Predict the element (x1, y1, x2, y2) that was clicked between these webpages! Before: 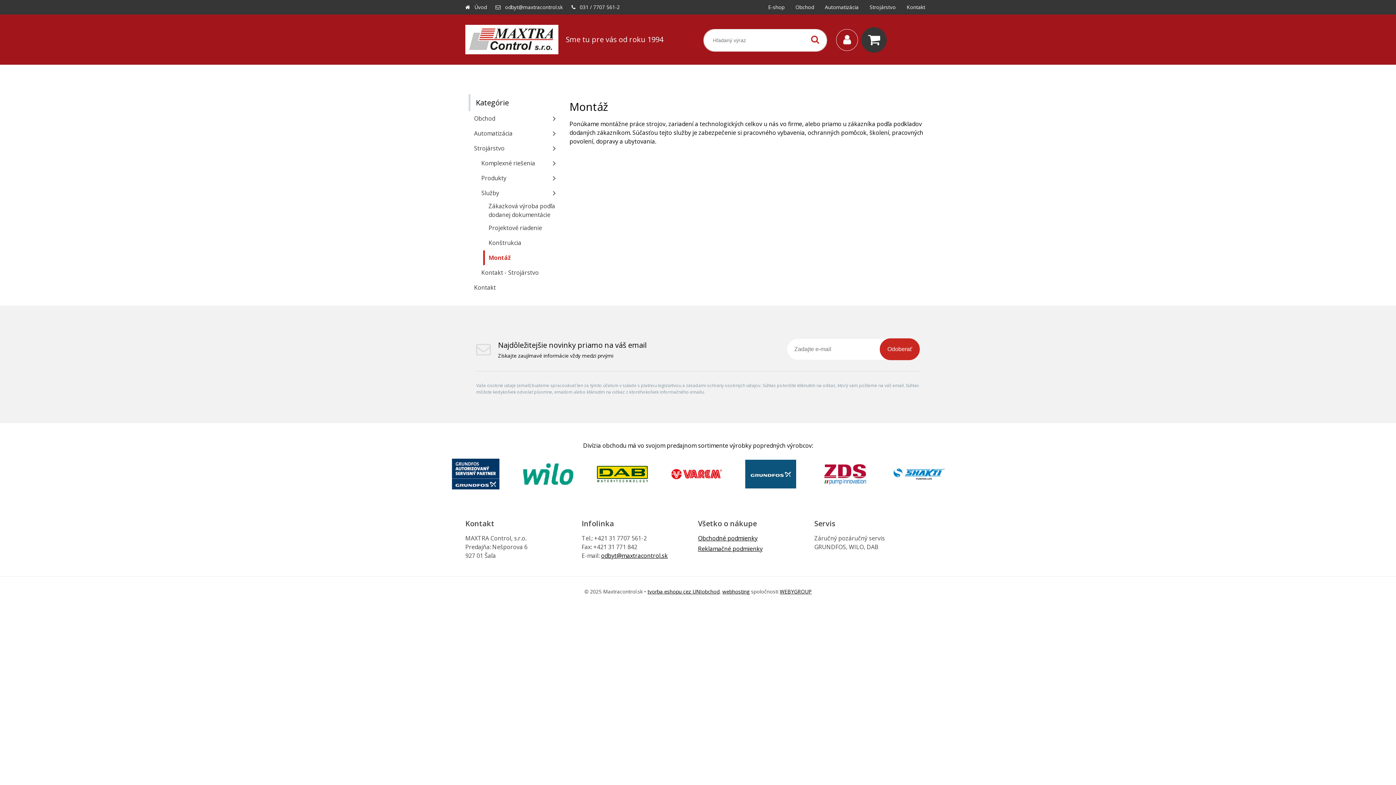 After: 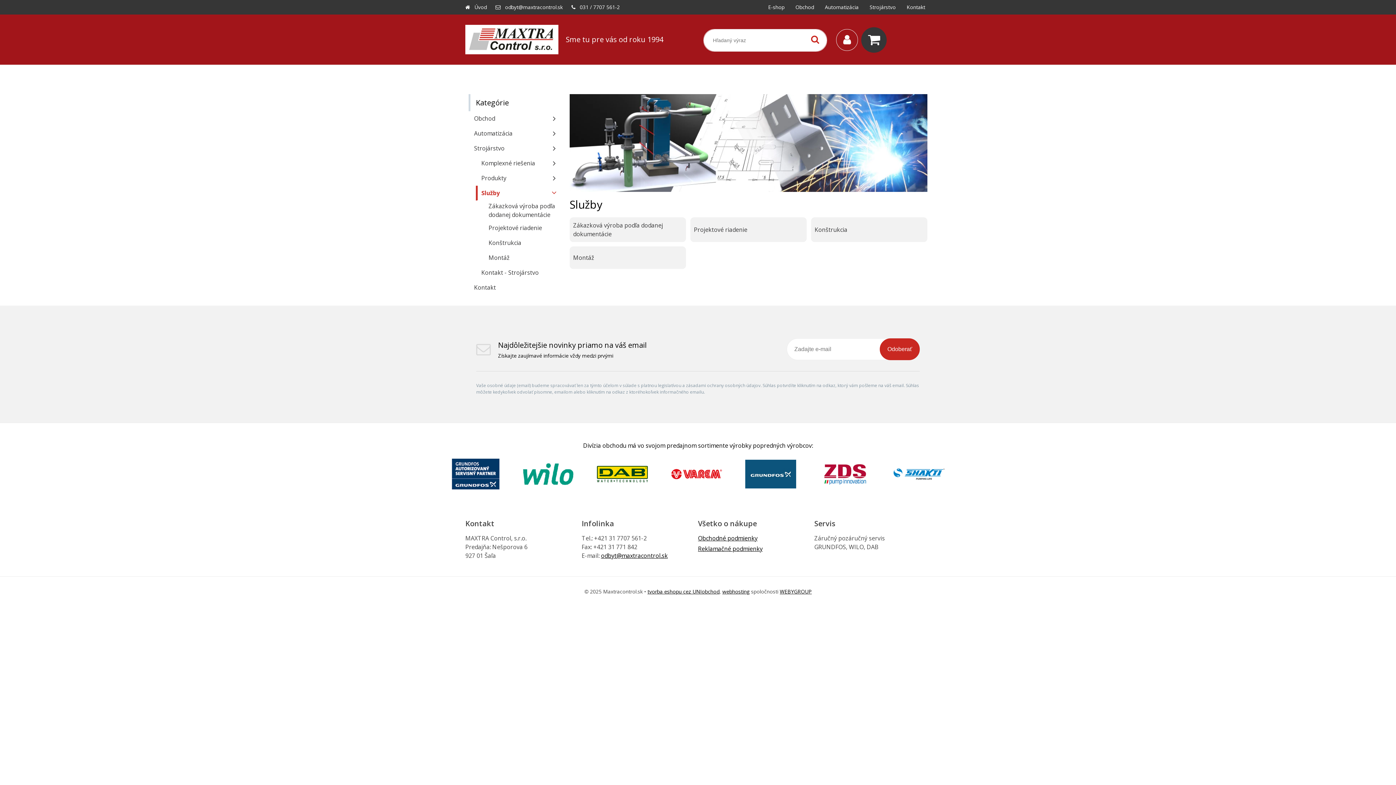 Action: bbox: (476, 185, 560, 200) label: Služby